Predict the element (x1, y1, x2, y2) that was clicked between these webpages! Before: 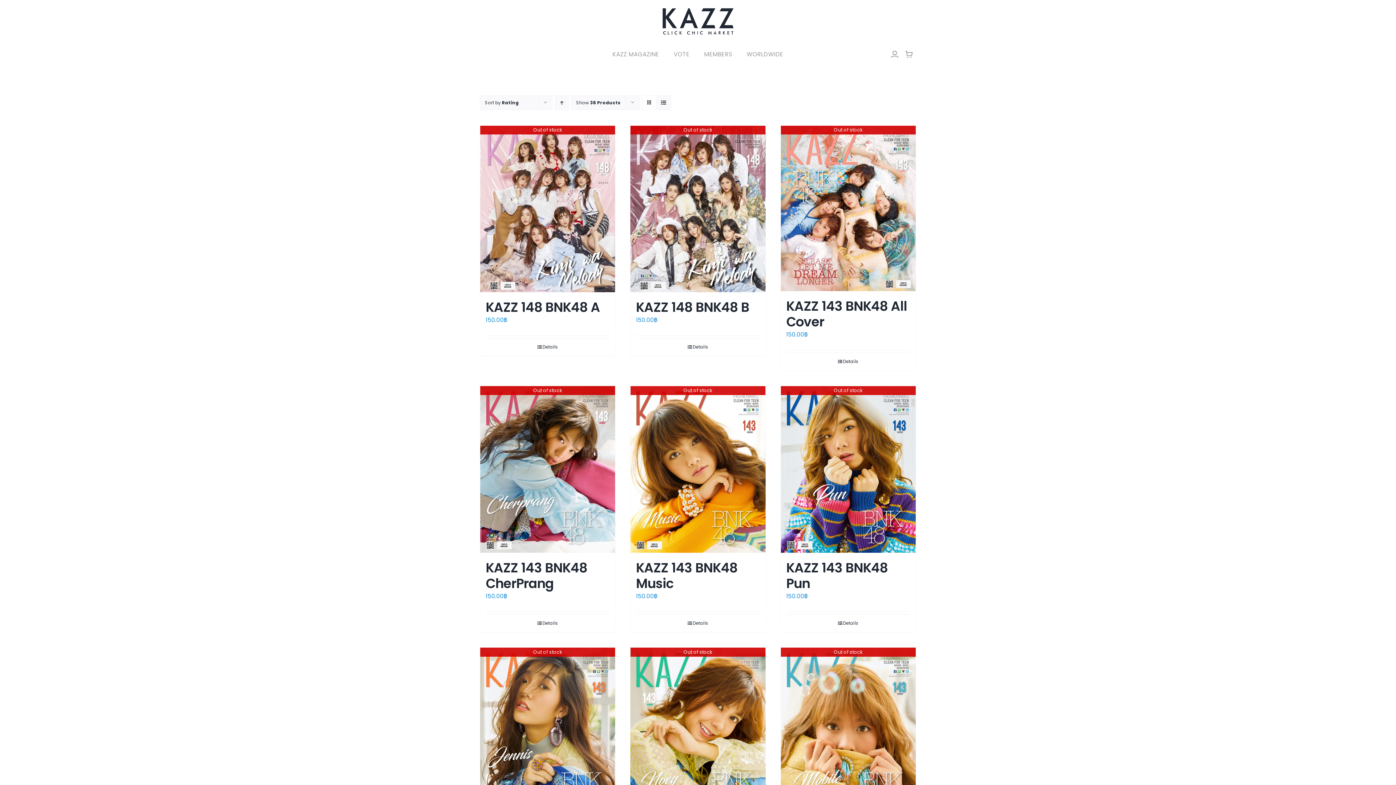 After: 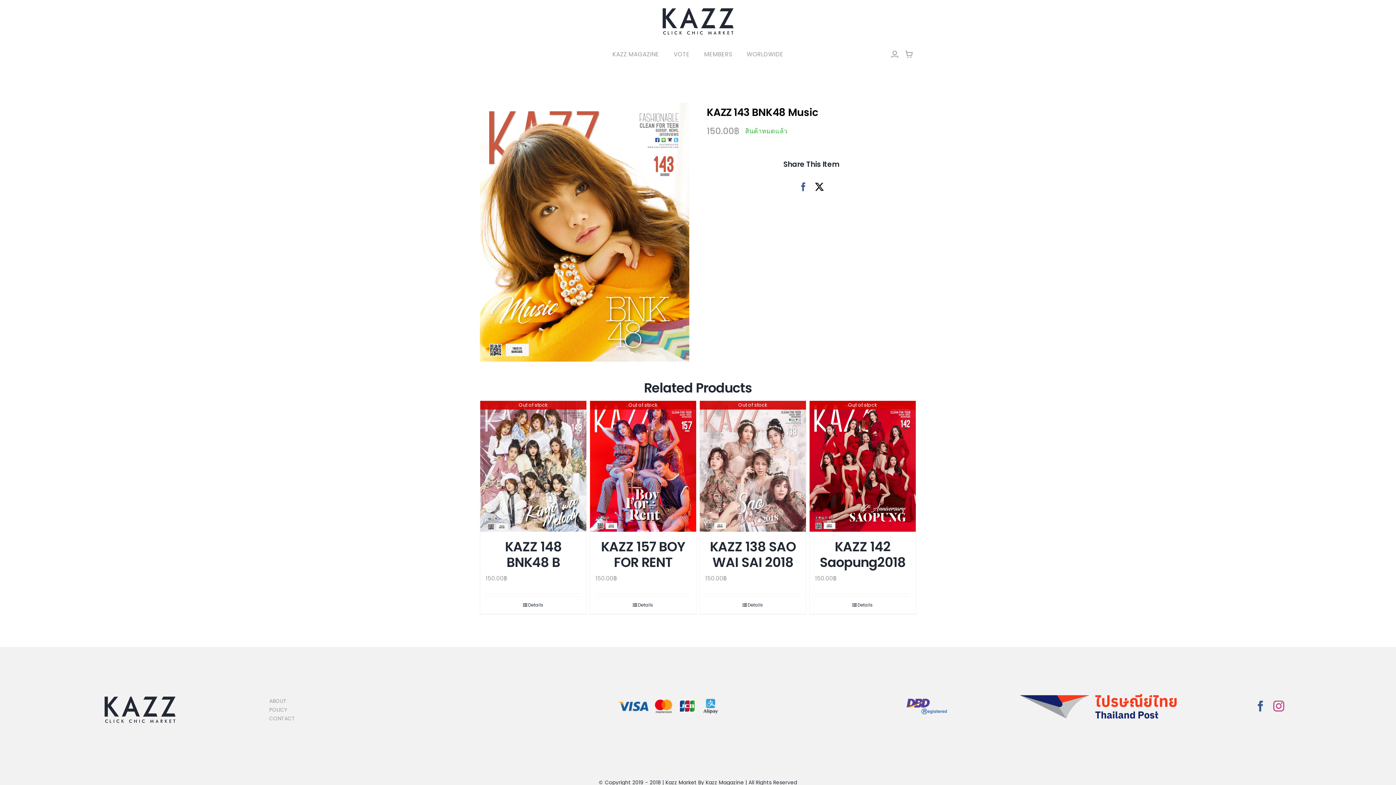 Action: label: KAZZ 143 BNK48 Music bbox: (630, 386, 765, 553)